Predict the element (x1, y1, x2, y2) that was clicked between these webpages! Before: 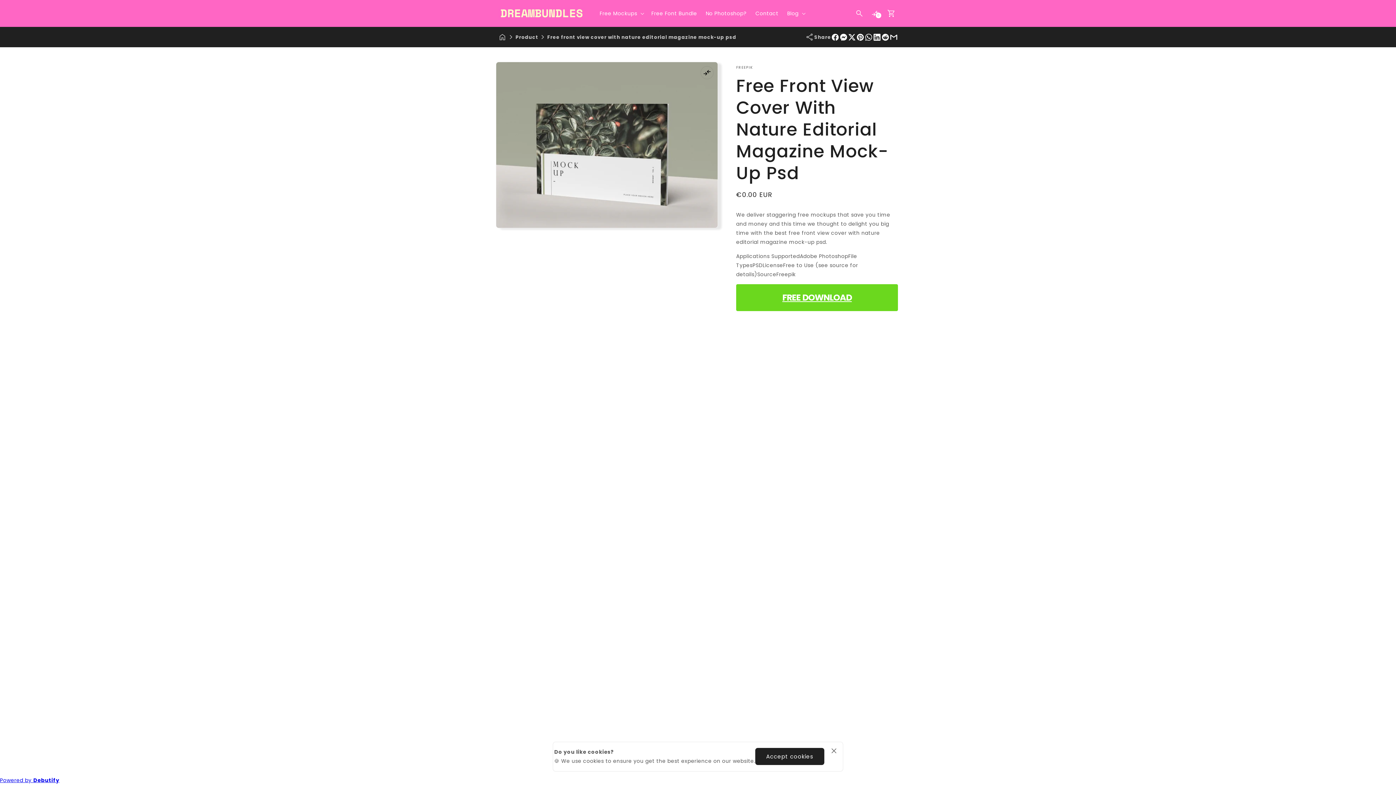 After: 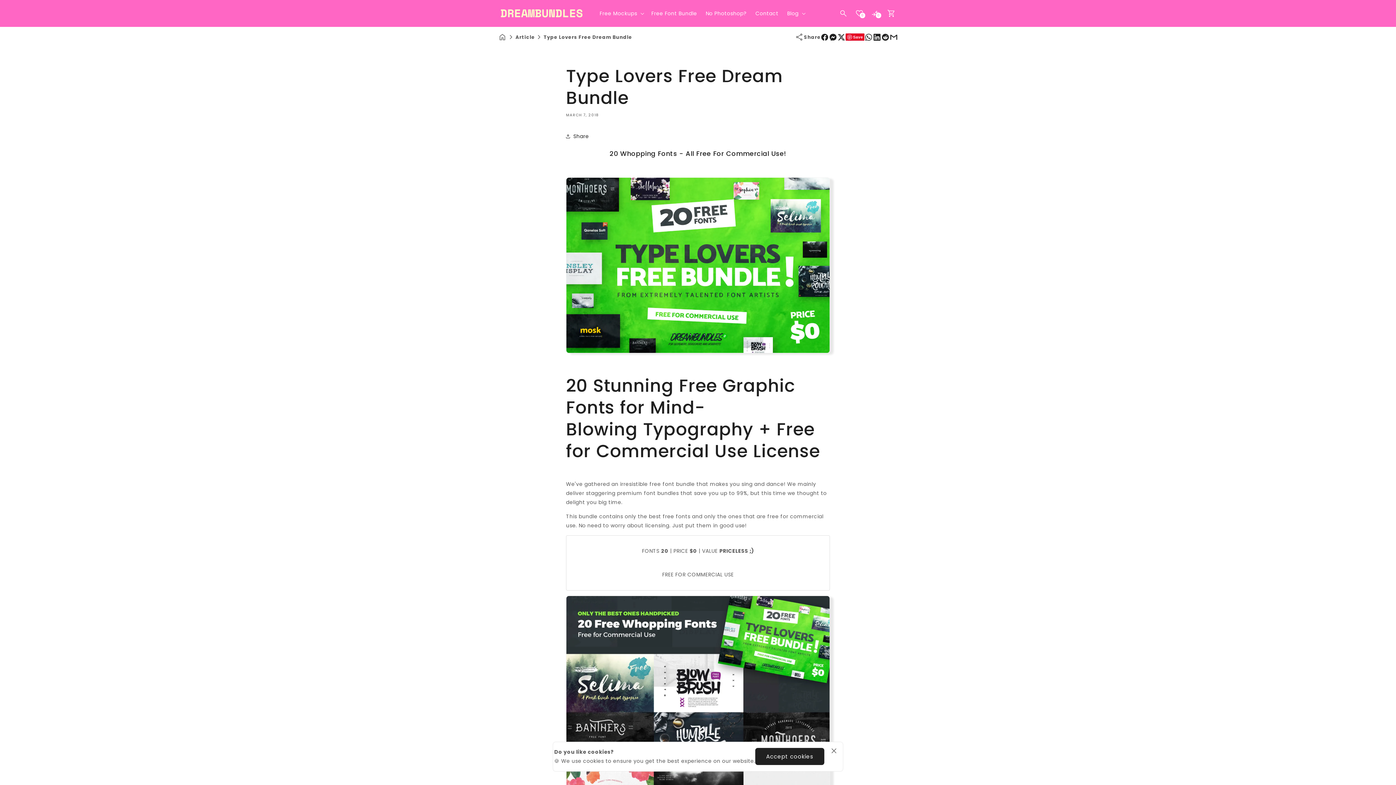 Action: label: Free Font Bundle bbox: (647, 0, 701, 26)